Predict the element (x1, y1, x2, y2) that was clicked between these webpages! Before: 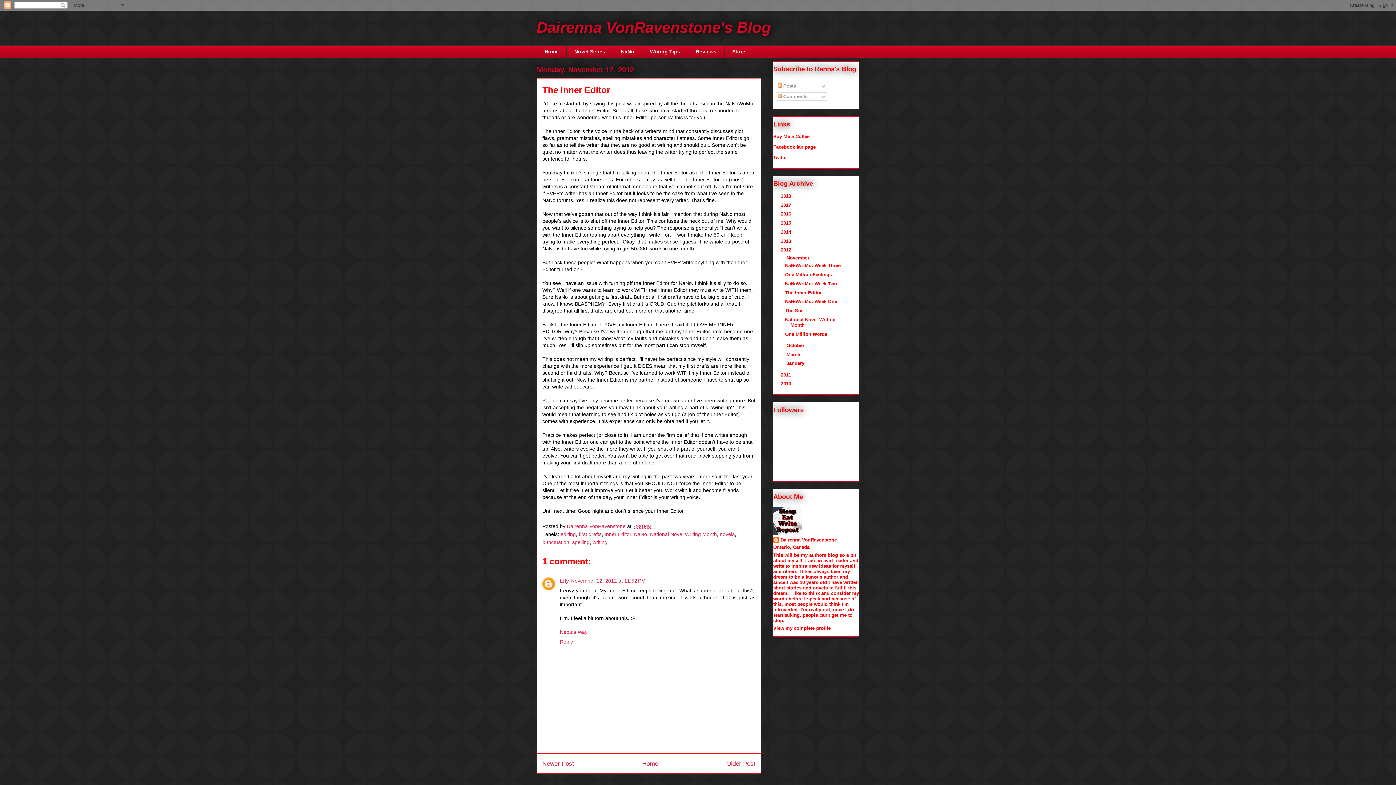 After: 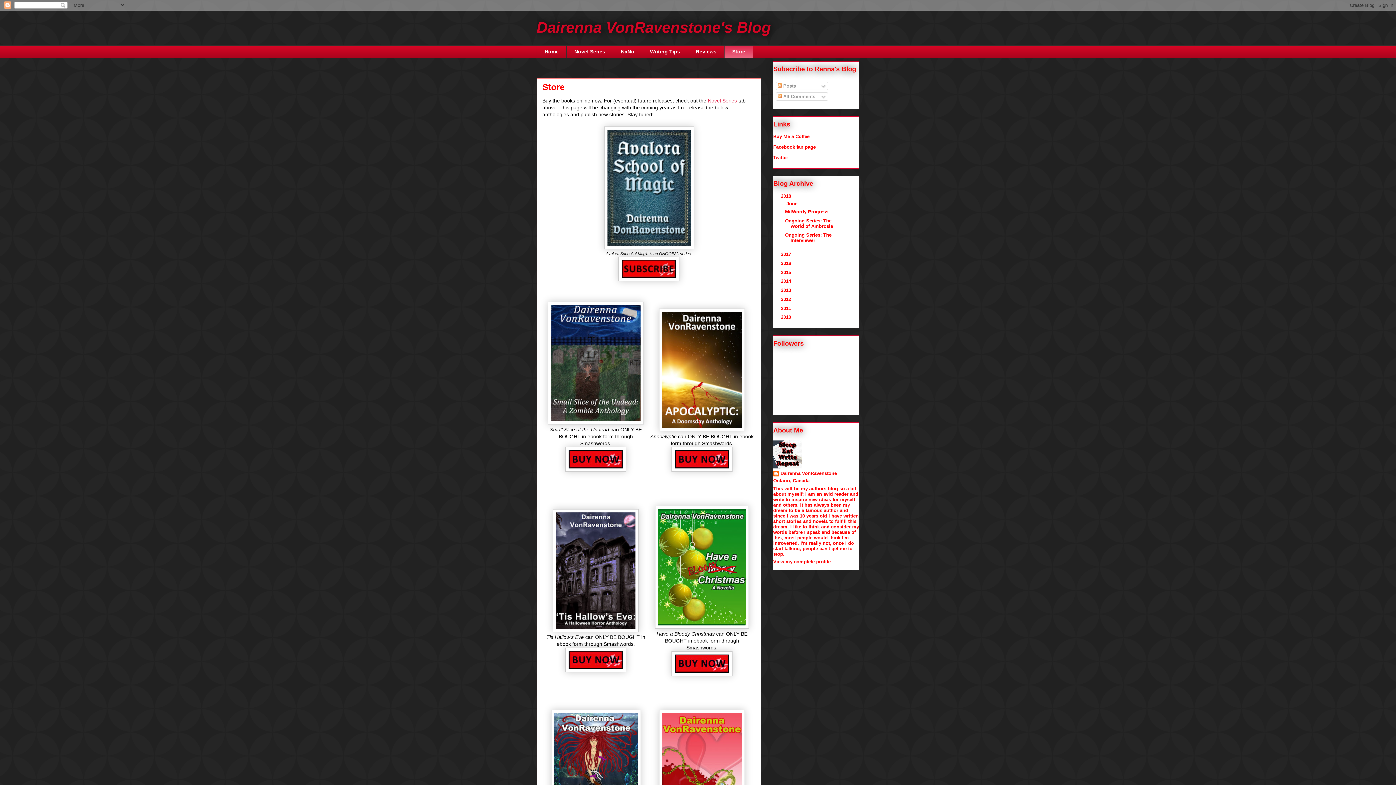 Action: label: Store bbox: (724, 45, 753, 58)